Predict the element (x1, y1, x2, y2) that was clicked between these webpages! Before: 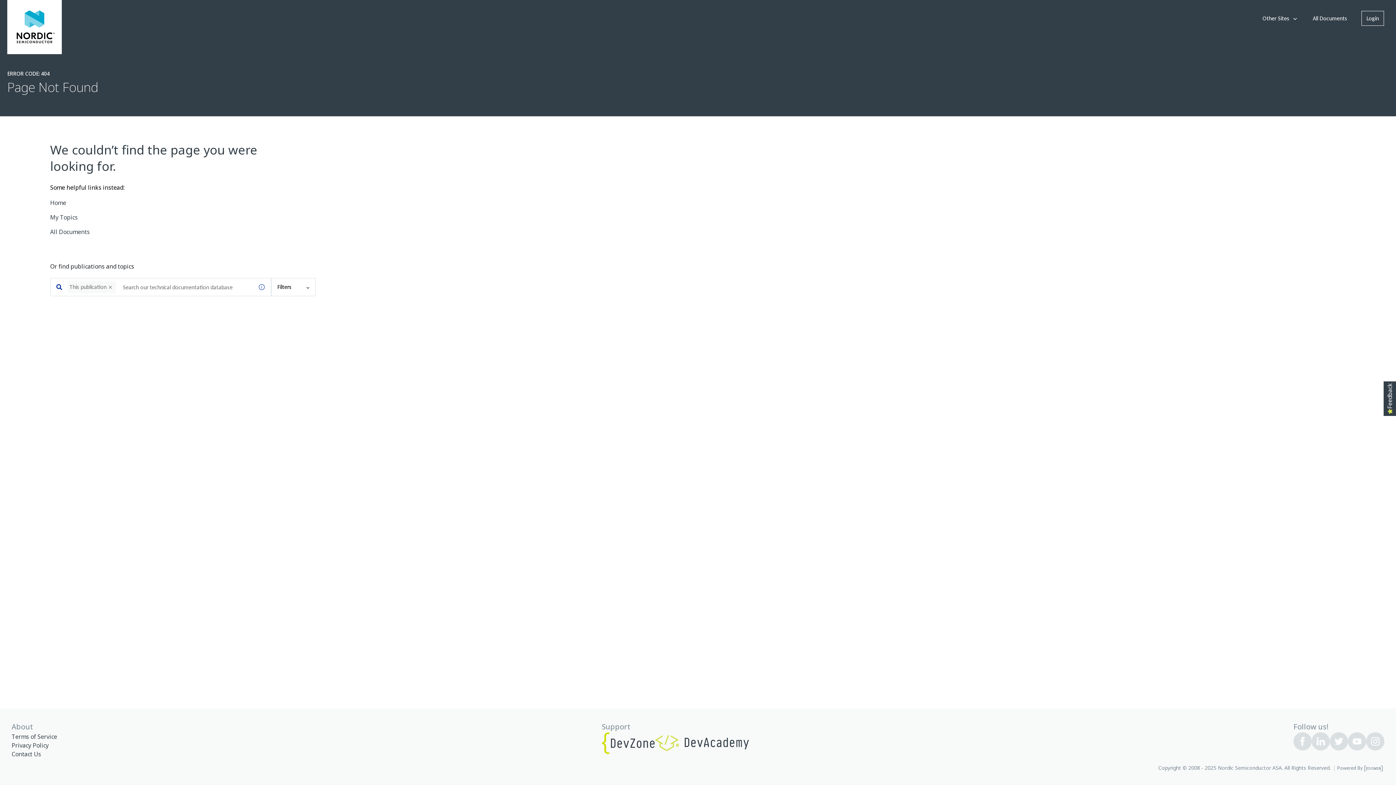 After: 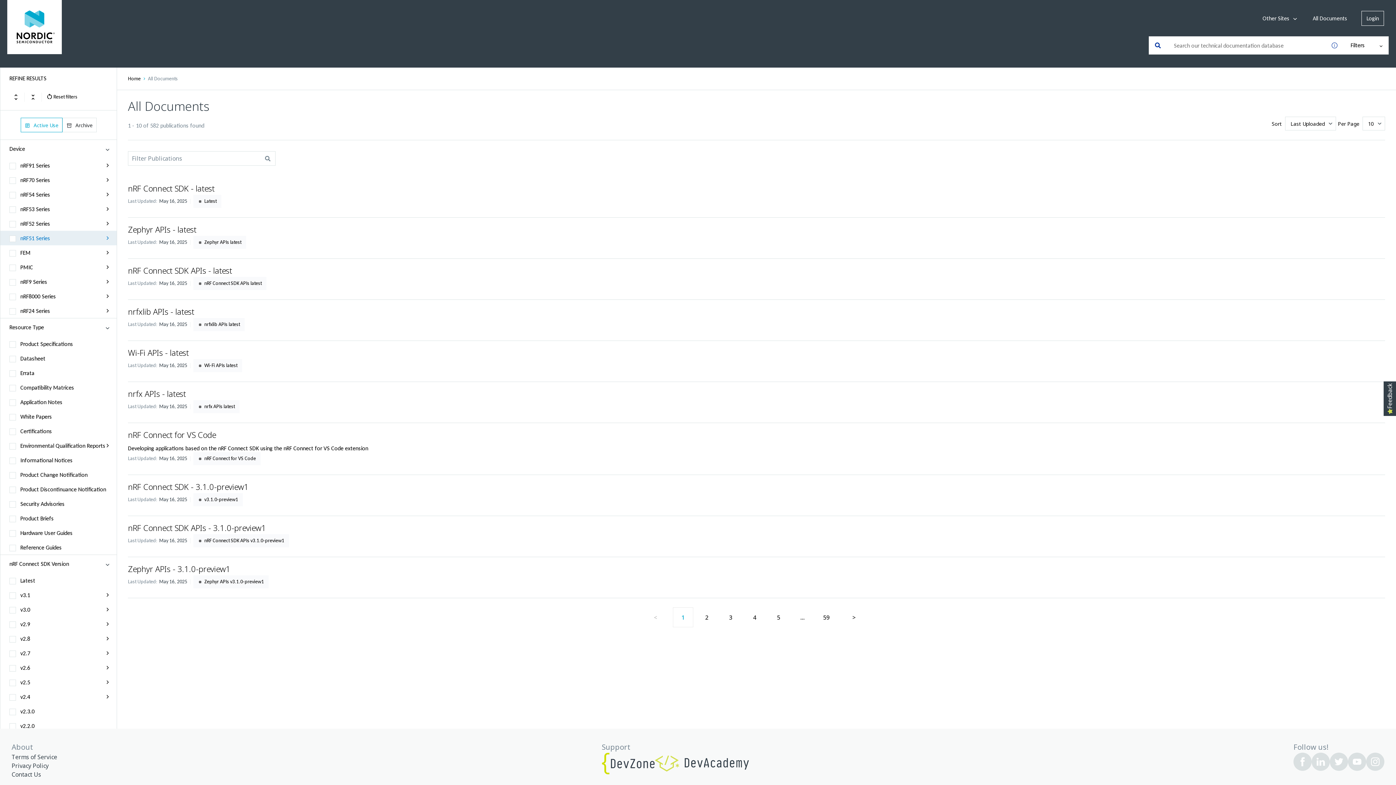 Action: label: All Documents bbox: (50, 228, 89, 236)